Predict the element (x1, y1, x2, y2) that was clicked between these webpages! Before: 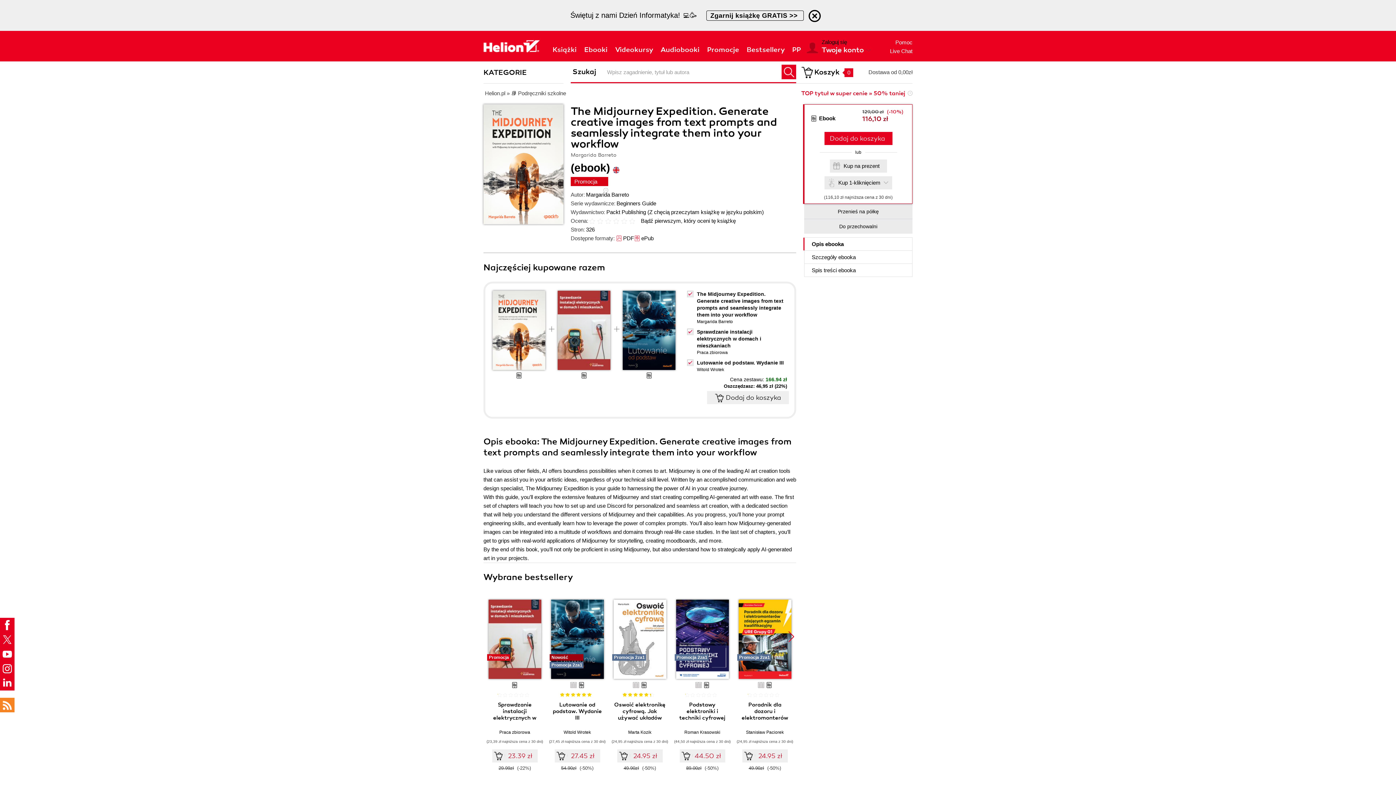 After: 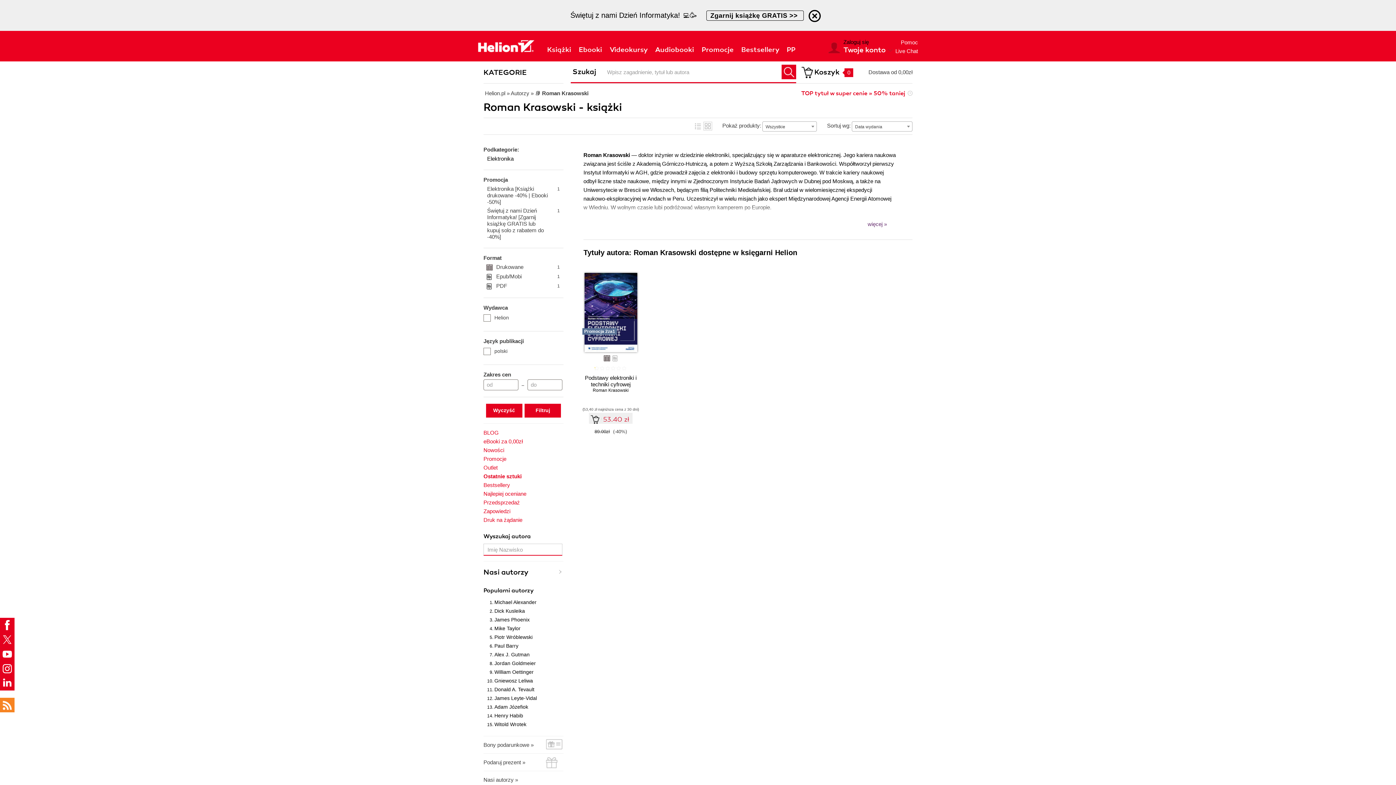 Action: bbox: (684, 730, 720, 735) label: Roman Krasowski